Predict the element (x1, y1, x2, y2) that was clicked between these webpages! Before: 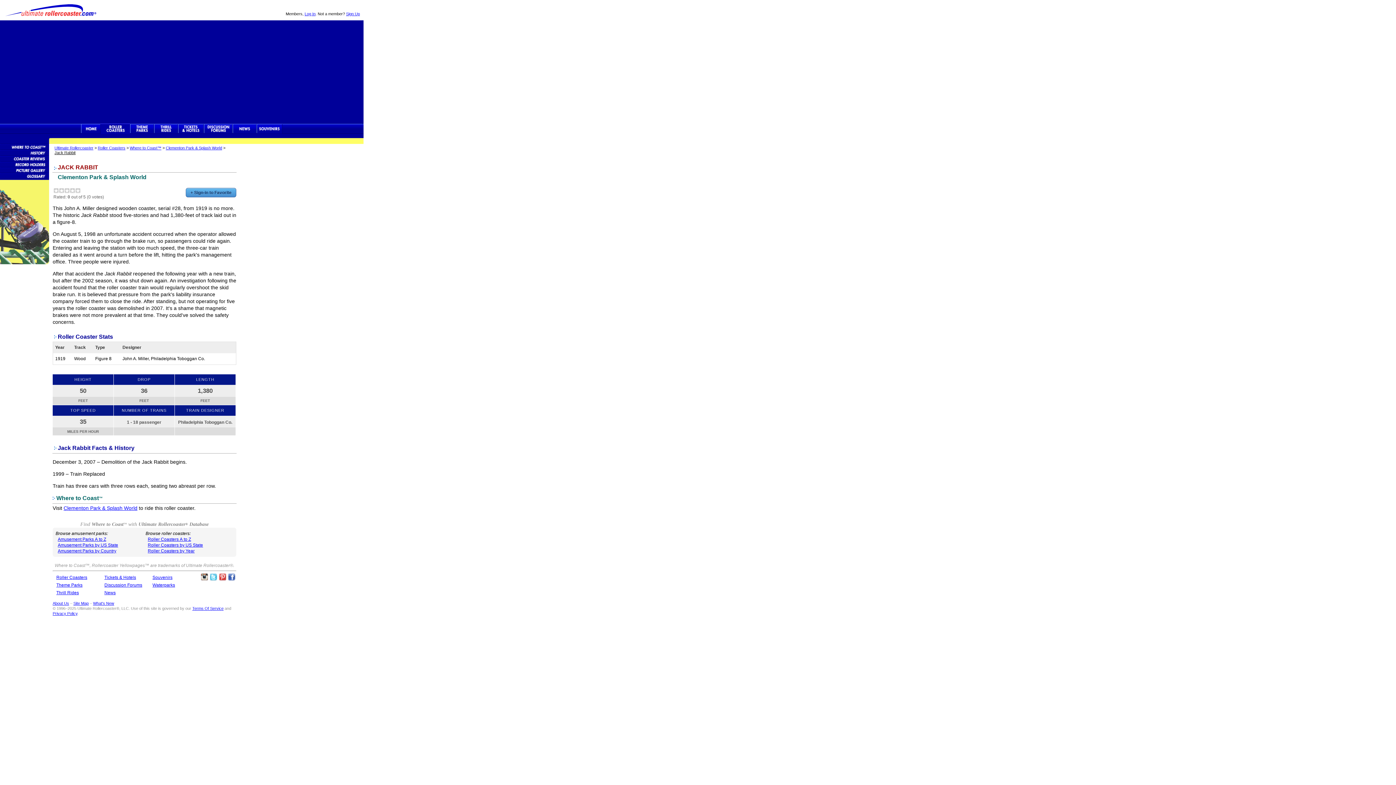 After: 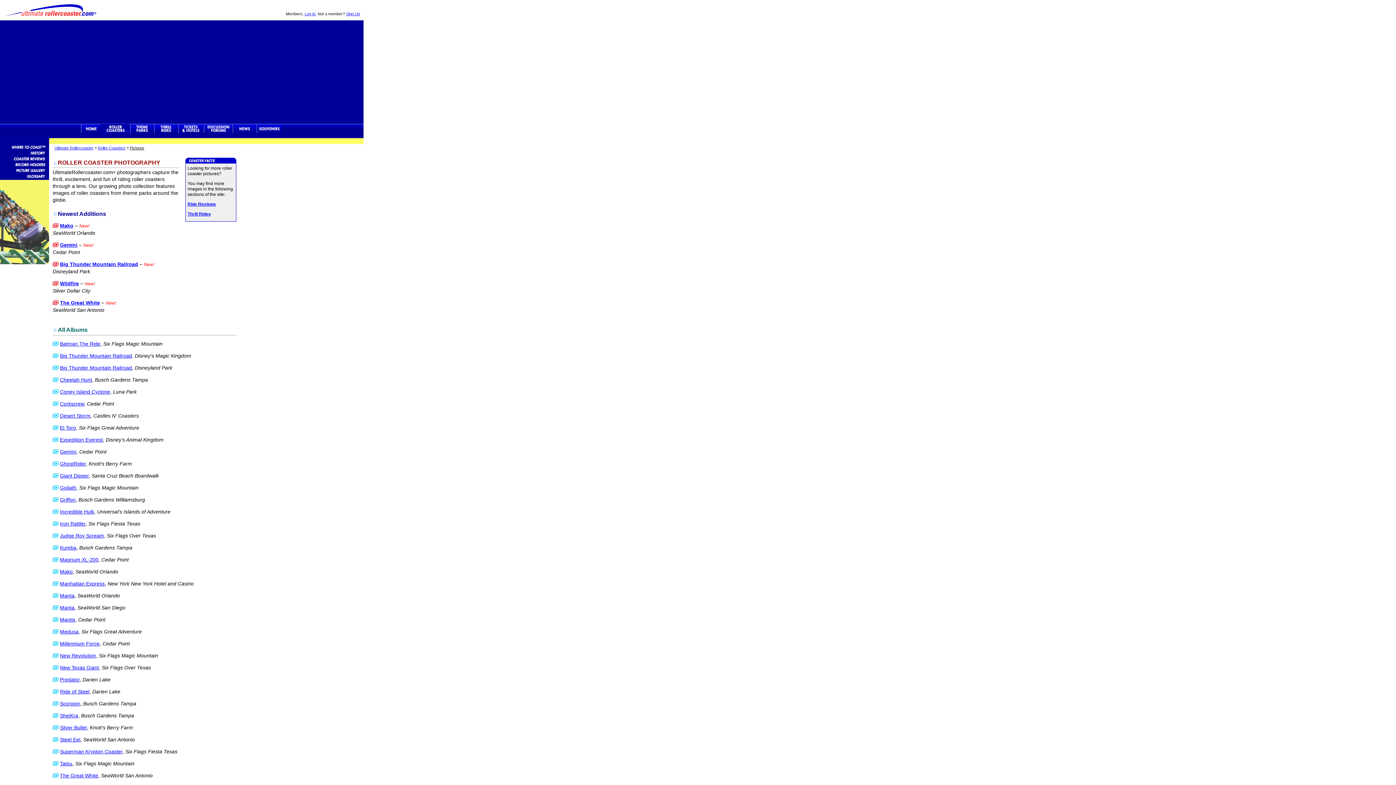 Action: bbox: (0, 167, 48, 172) label: Roller Coaster Pictures